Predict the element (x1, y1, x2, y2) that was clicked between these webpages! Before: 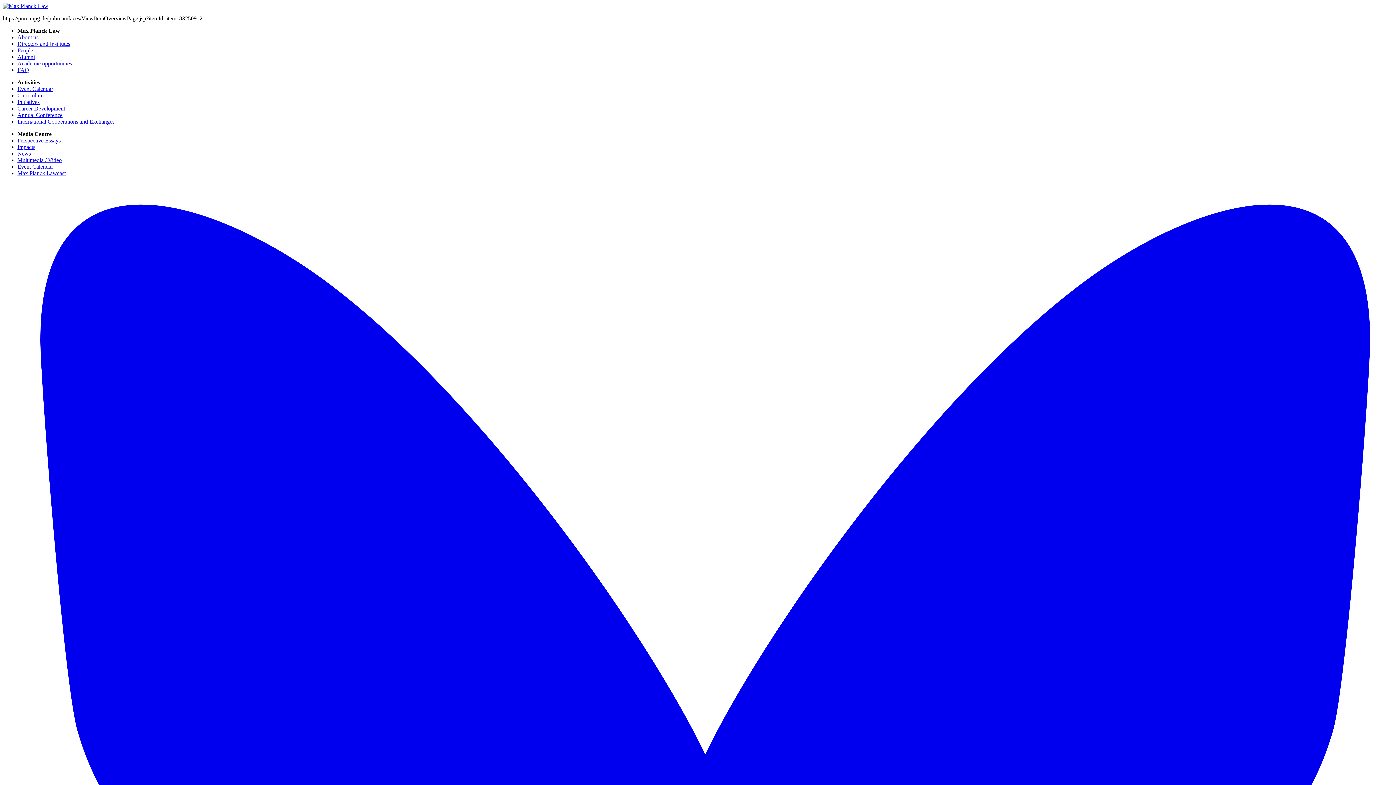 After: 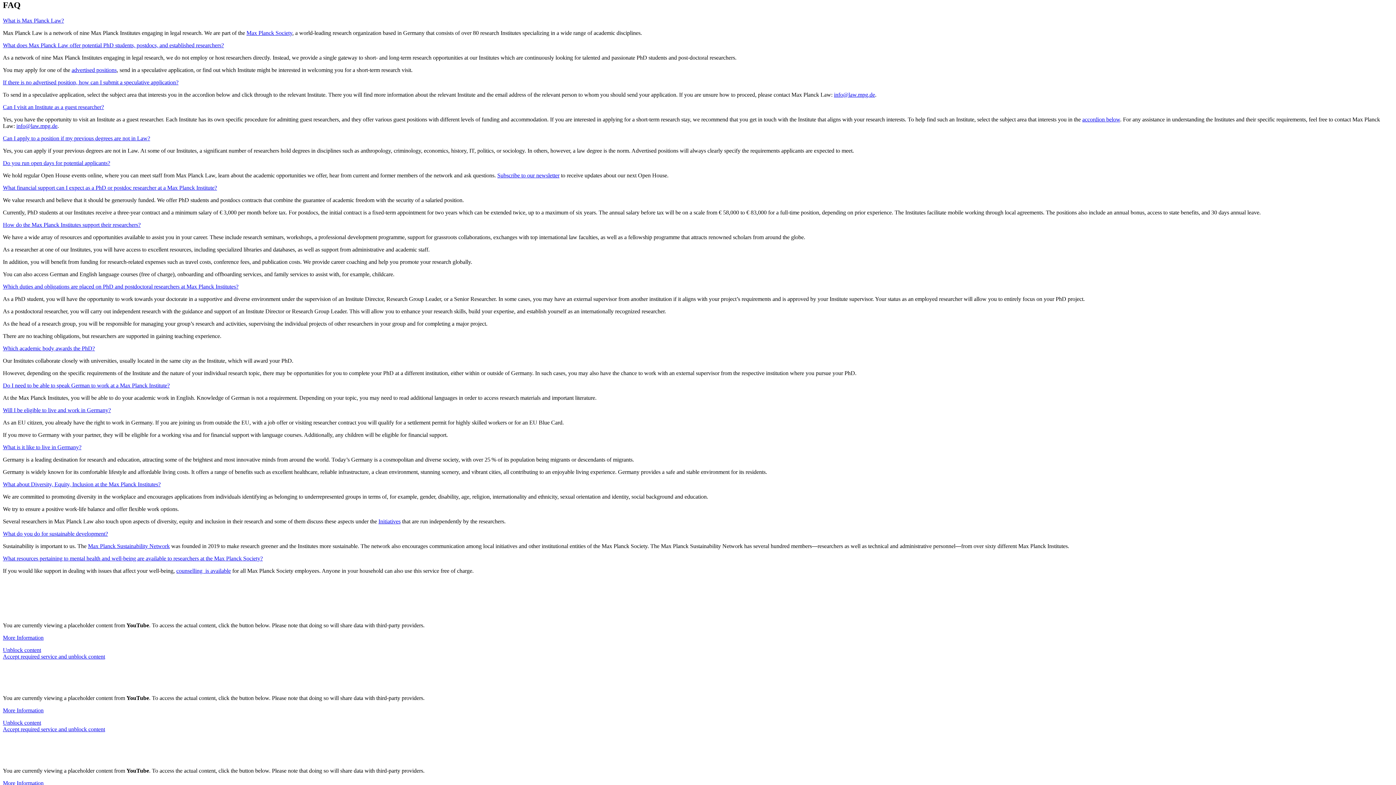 Action: bbox: (17, 66, 29, 73) label: FAQ